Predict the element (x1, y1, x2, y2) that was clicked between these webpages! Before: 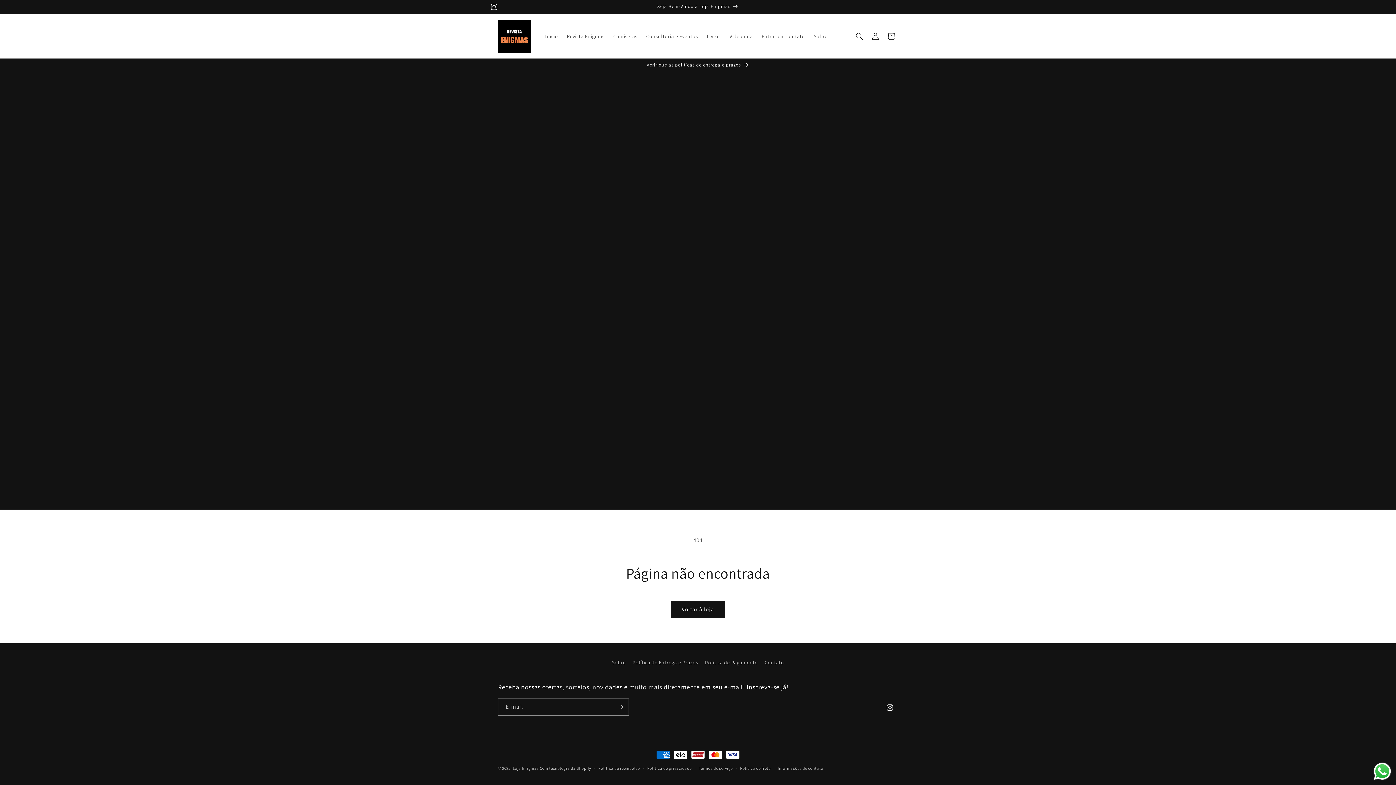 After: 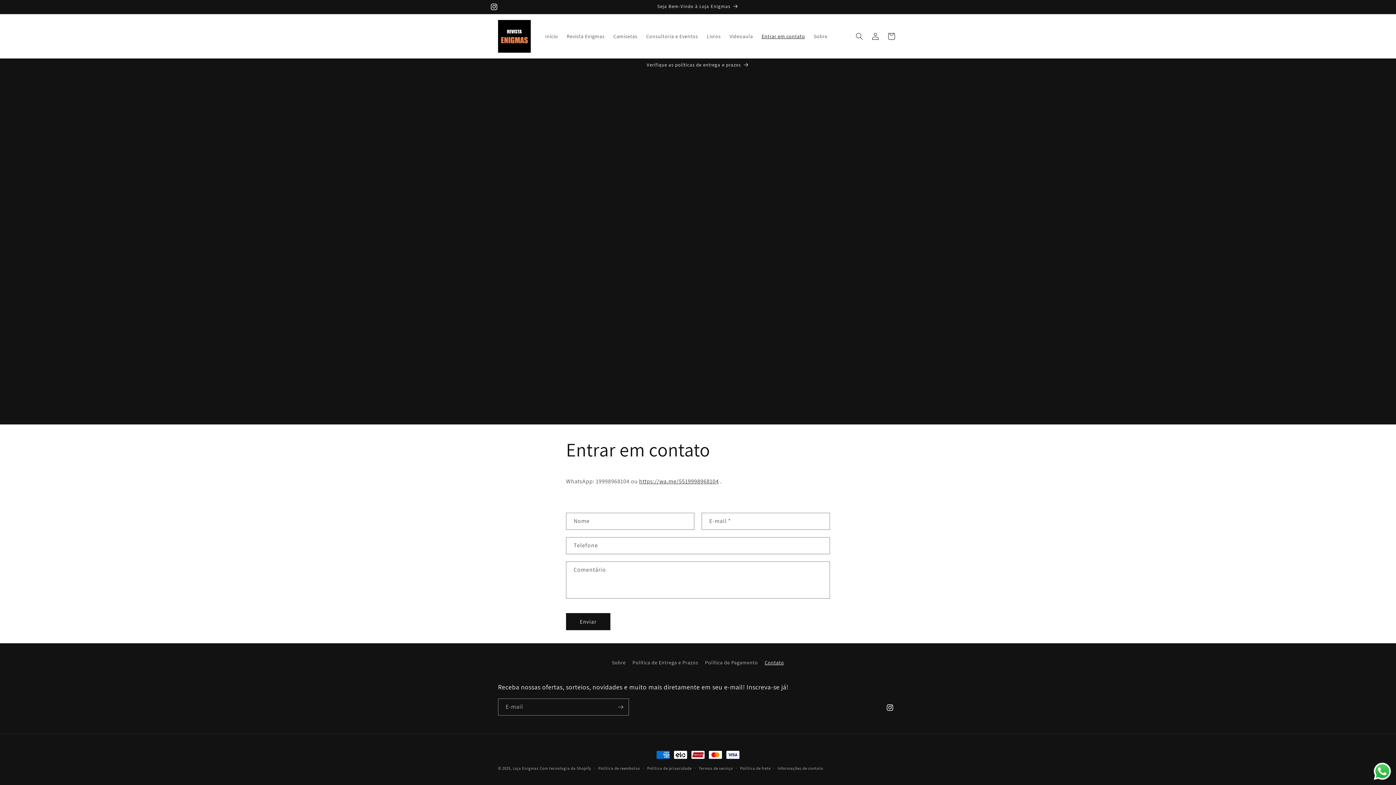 Action: bbox: (757, 28, 809, 43) label: Entrar em contato